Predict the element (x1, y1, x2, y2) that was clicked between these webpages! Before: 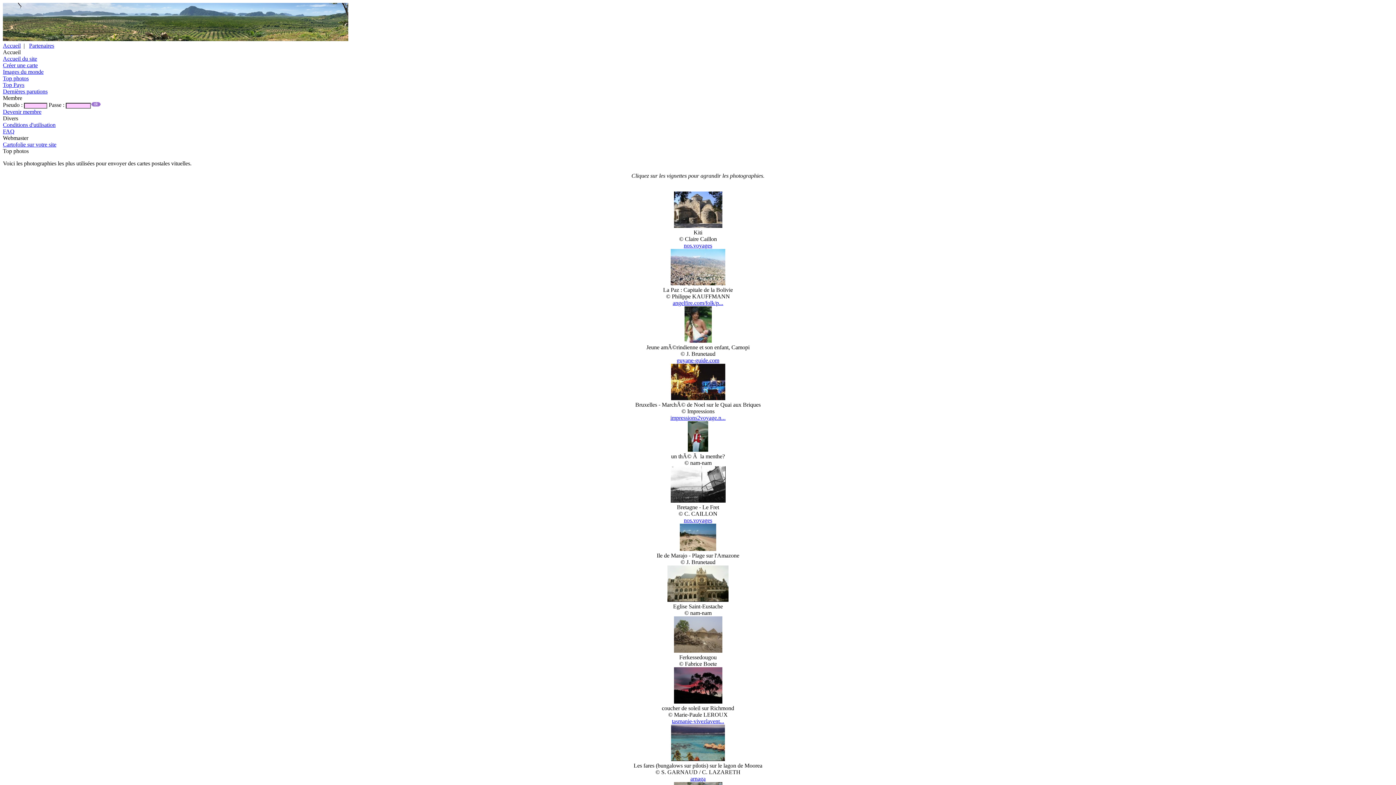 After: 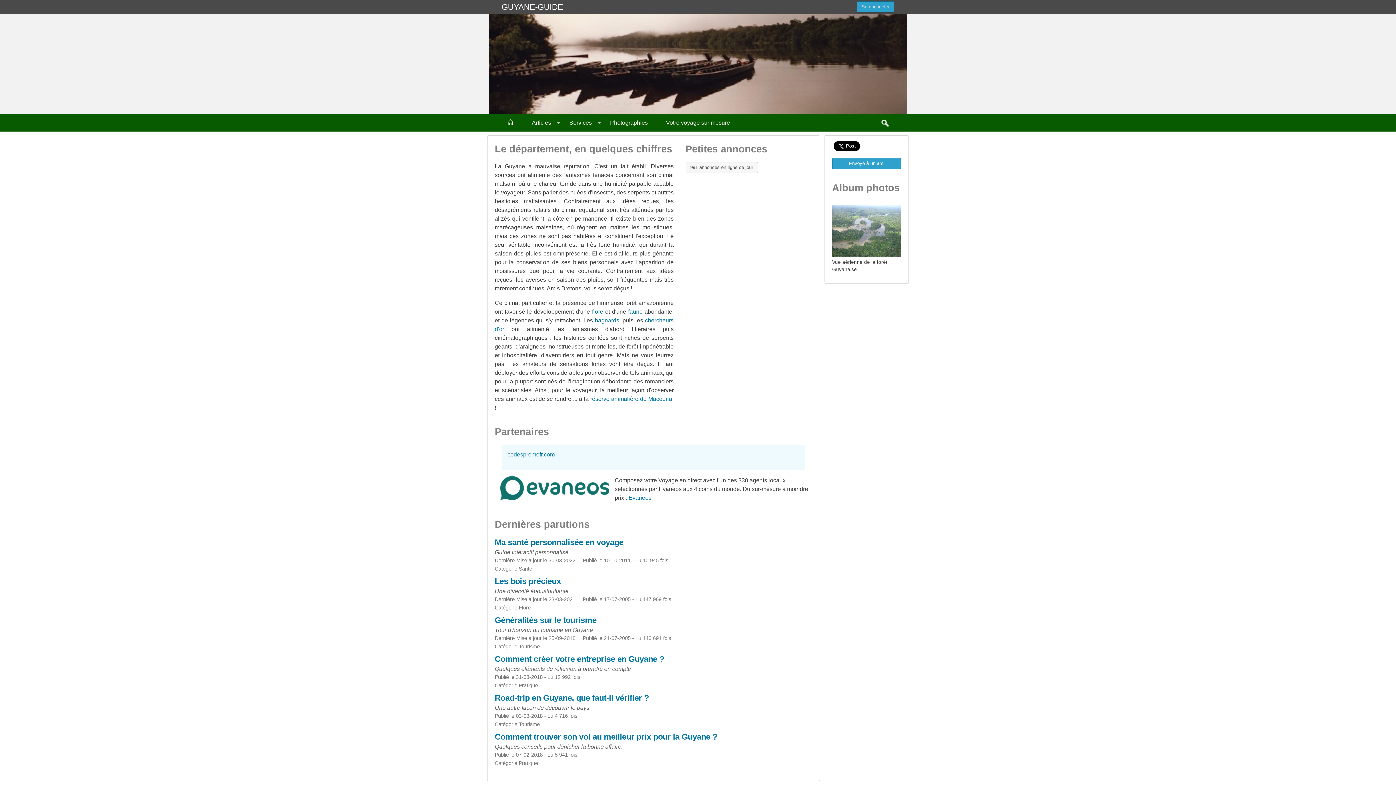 Action: label: guyane-guide.com bbox: (676, 357, 719, 363)